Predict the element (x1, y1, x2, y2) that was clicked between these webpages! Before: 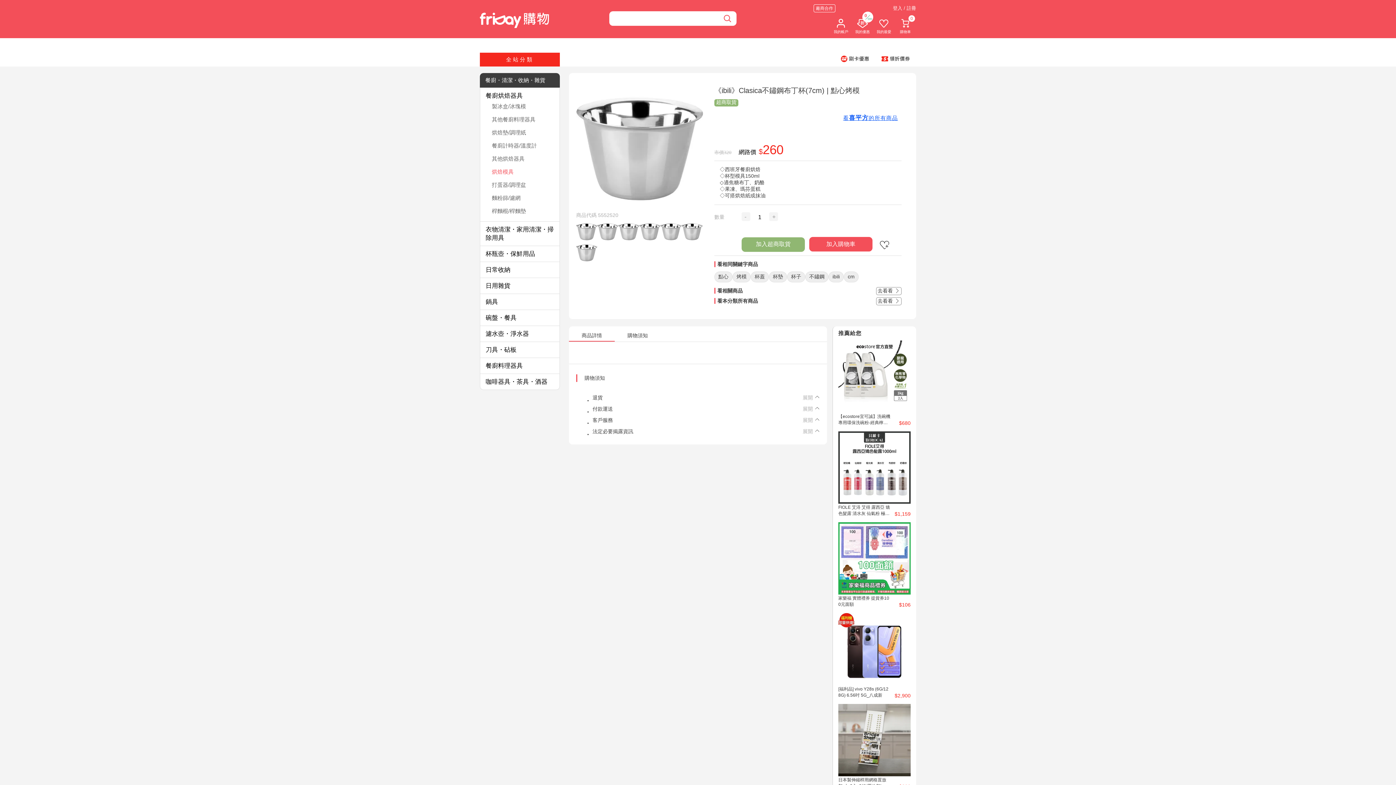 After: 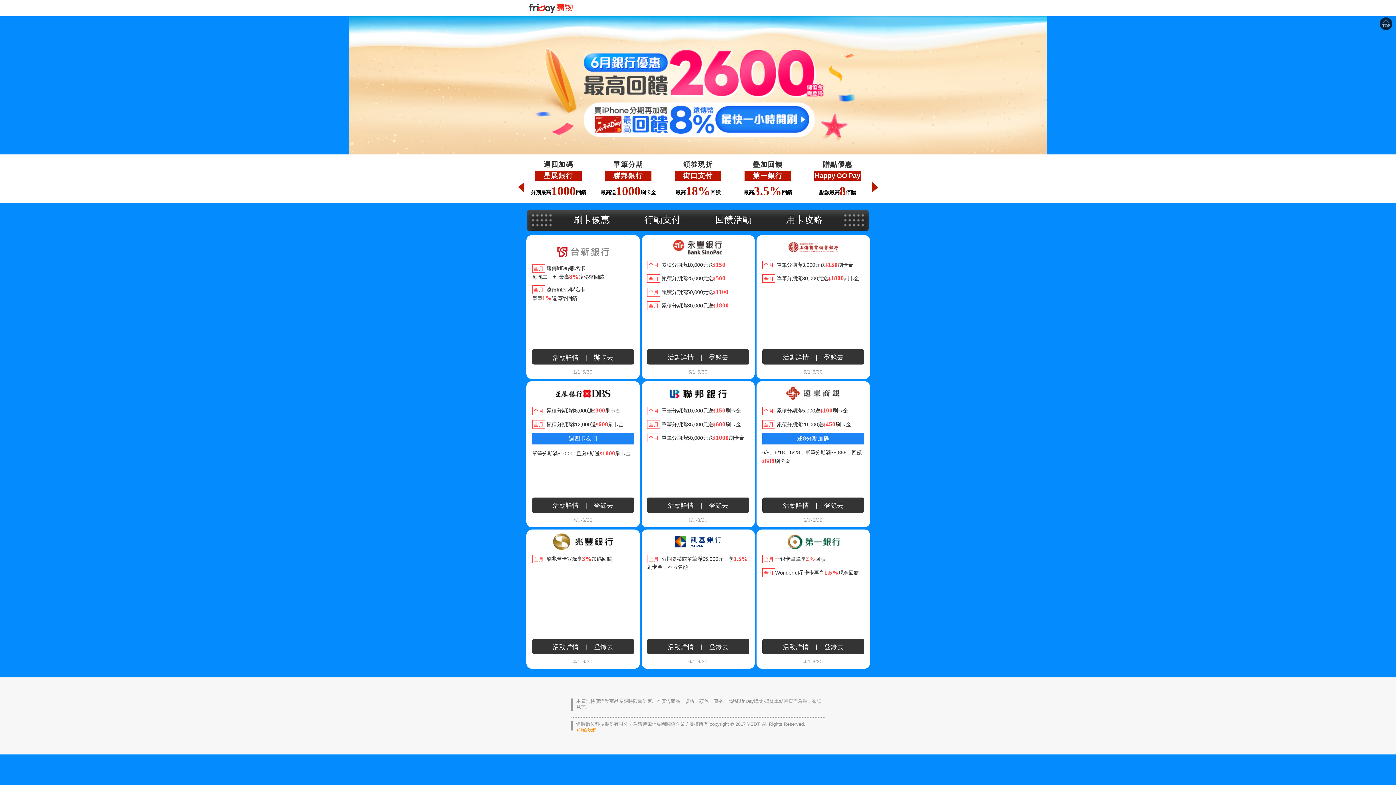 Action: bbox: (834, 52, 875, 65)